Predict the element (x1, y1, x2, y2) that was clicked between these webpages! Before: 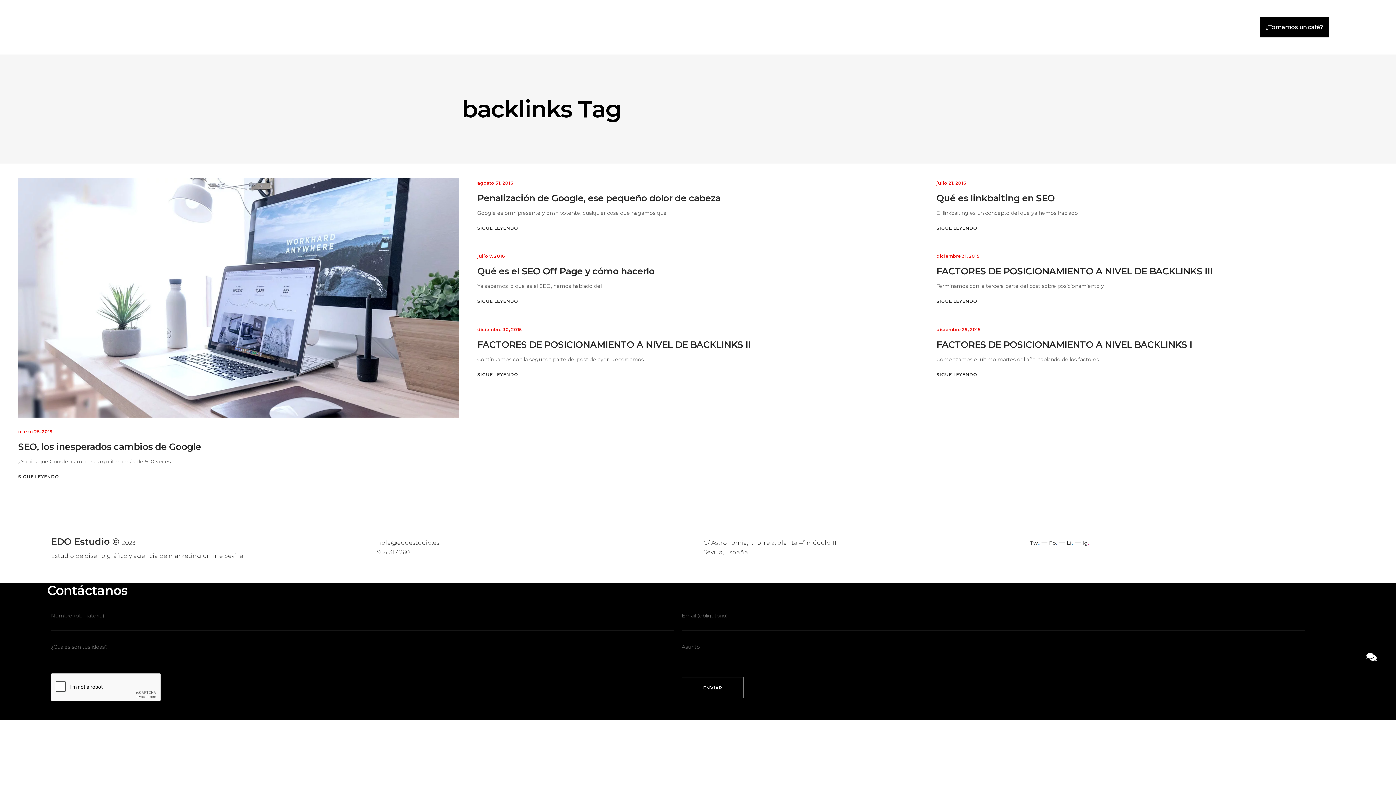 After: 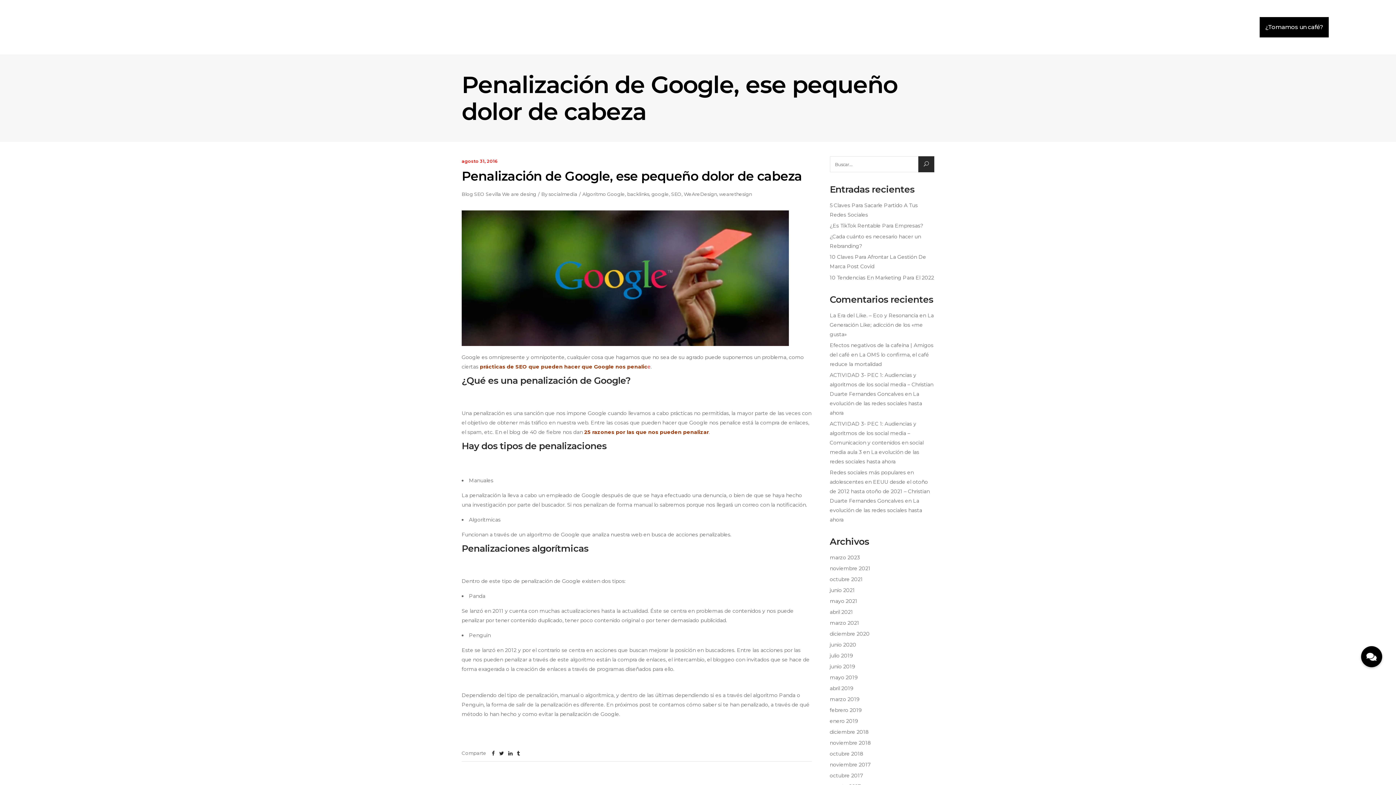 Action: bbox: (477, 223, 518, 232) label: SIGUE LEYENDO